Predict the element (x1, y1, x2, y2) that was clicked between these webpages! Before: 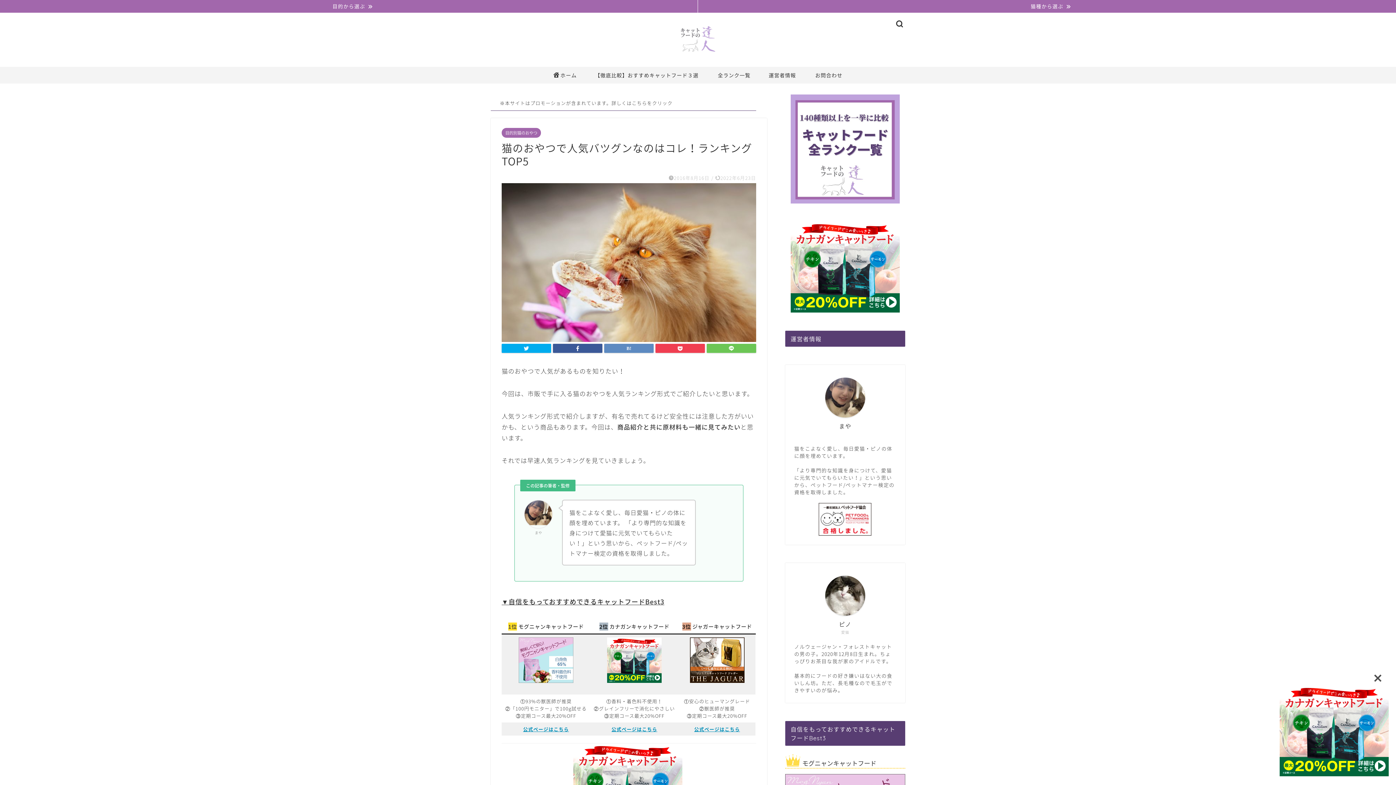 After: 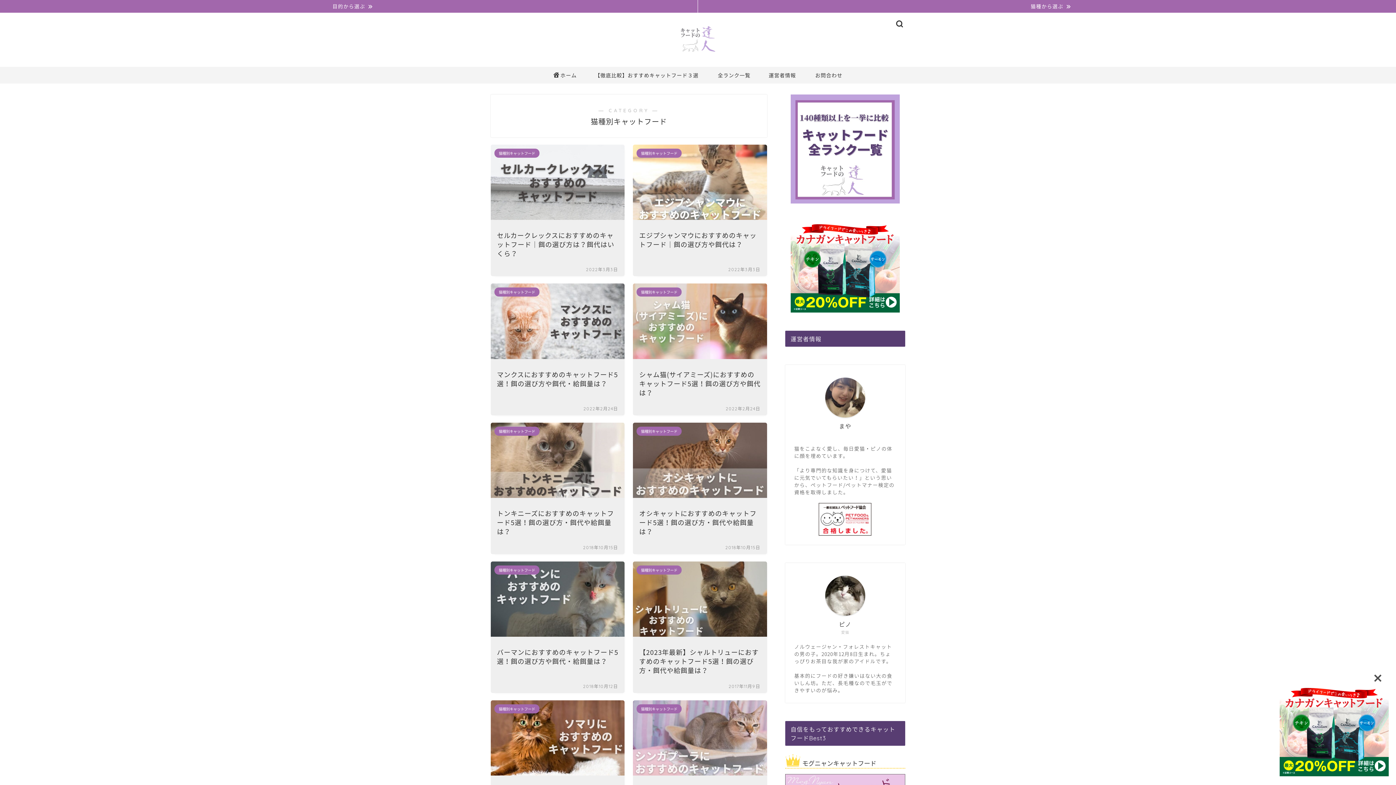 Action: label: 猫種から選ぶ bbox: (698, 0, 1396, 12)